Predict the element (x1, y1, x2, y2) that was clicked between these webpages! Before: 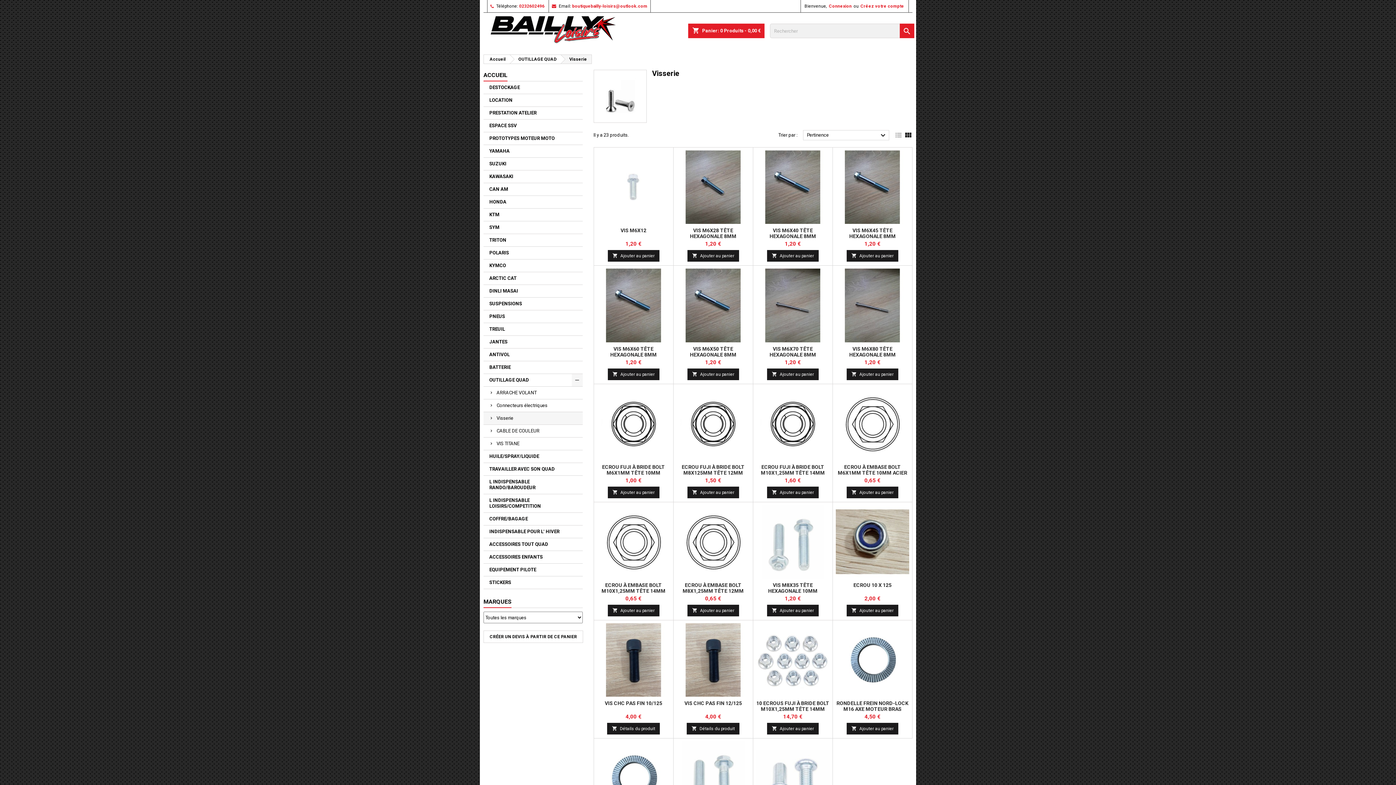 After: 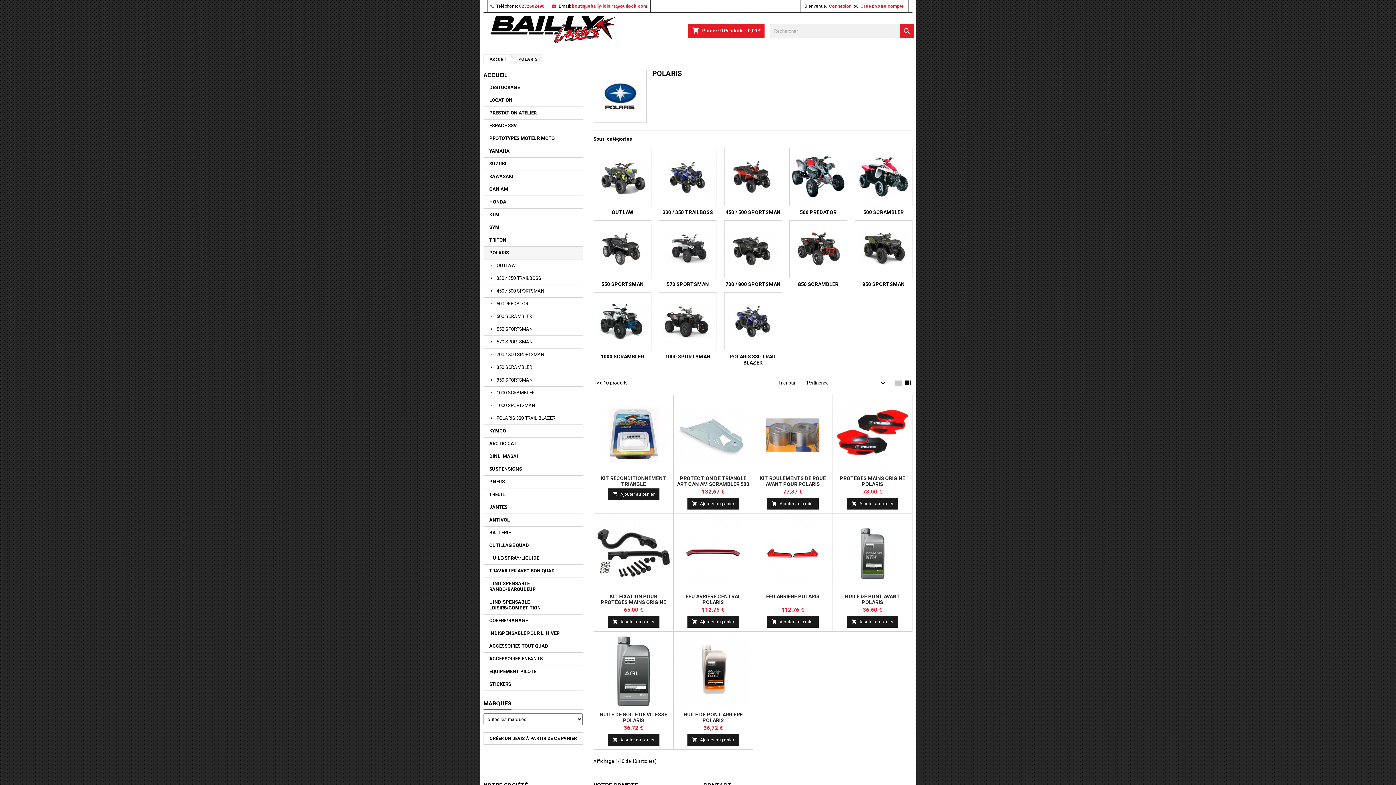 Action: label: POLARIS bbox: (483, 246, 582, 259)